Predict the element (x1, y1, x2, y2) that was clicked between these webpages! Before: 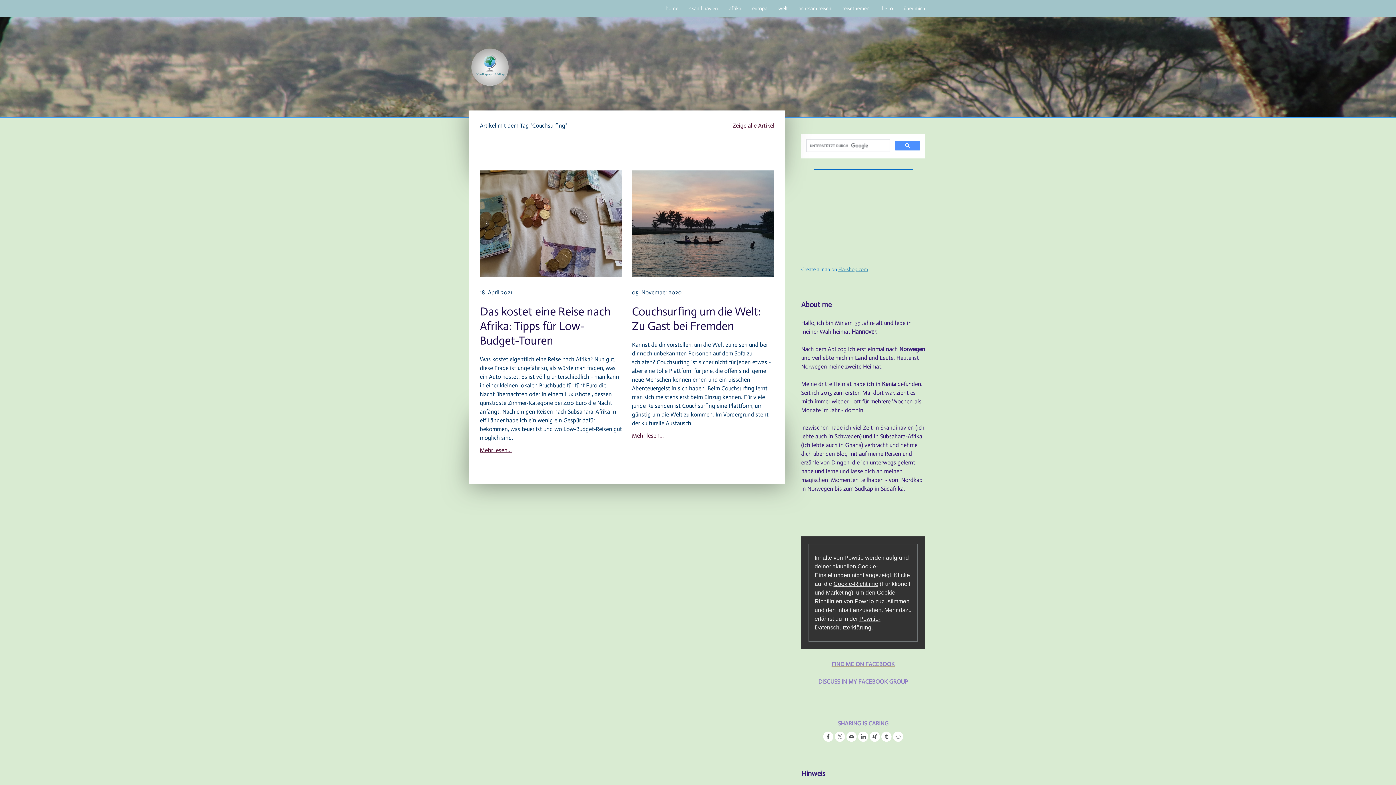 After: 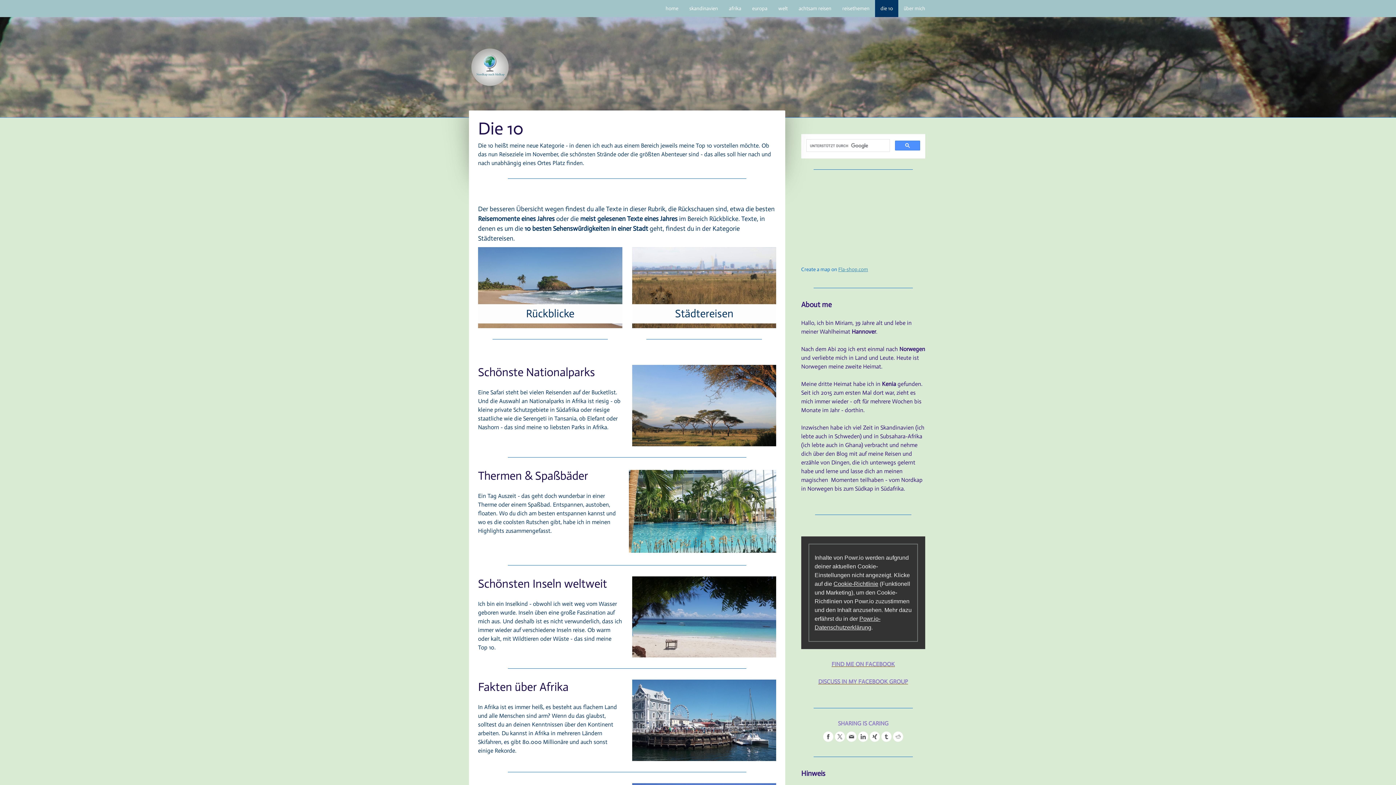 Action: label: die 10 bbox: (875, 0, 898, 17)